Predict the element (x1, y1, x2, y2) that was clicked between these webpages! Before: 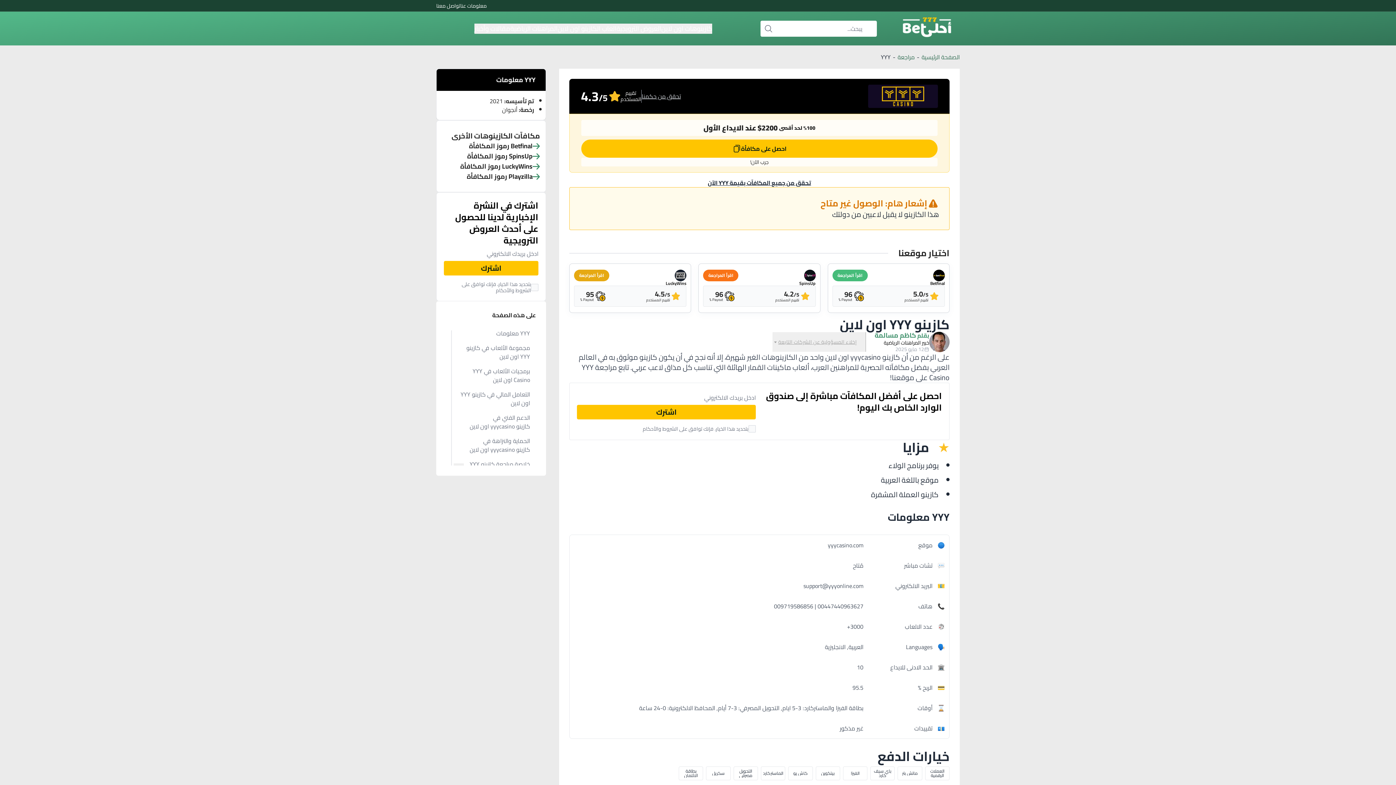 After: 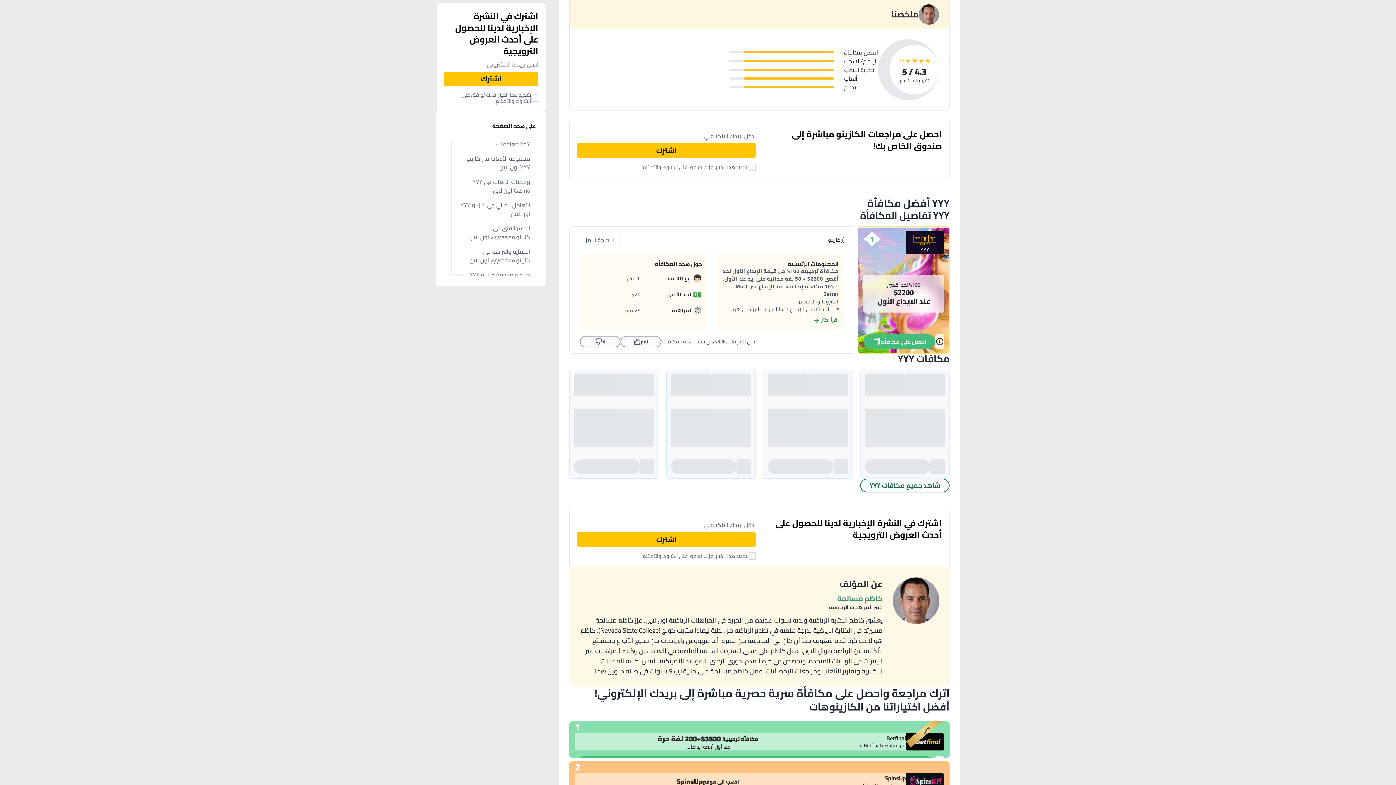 Action: bbox: (641, 92, 681, 100) label: تحقق من حكمنا